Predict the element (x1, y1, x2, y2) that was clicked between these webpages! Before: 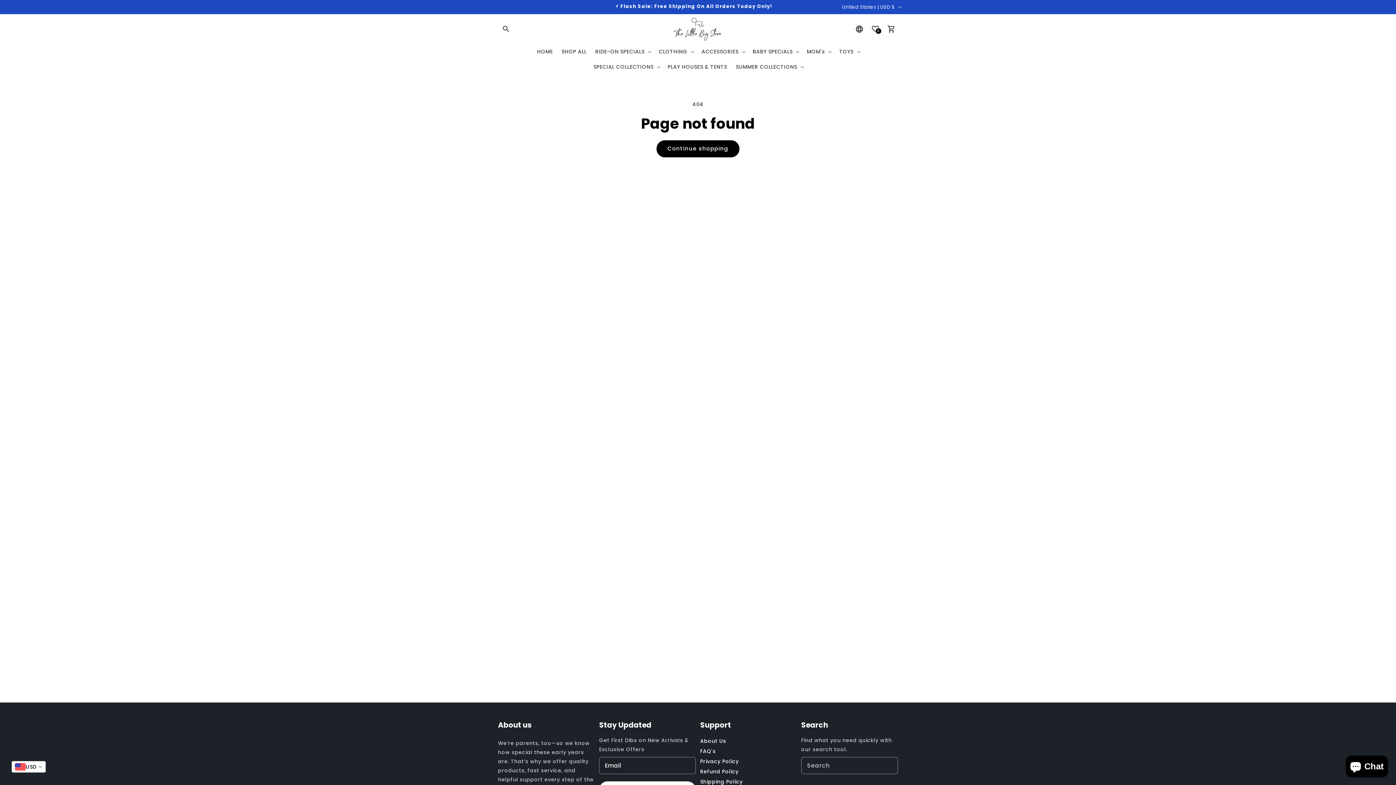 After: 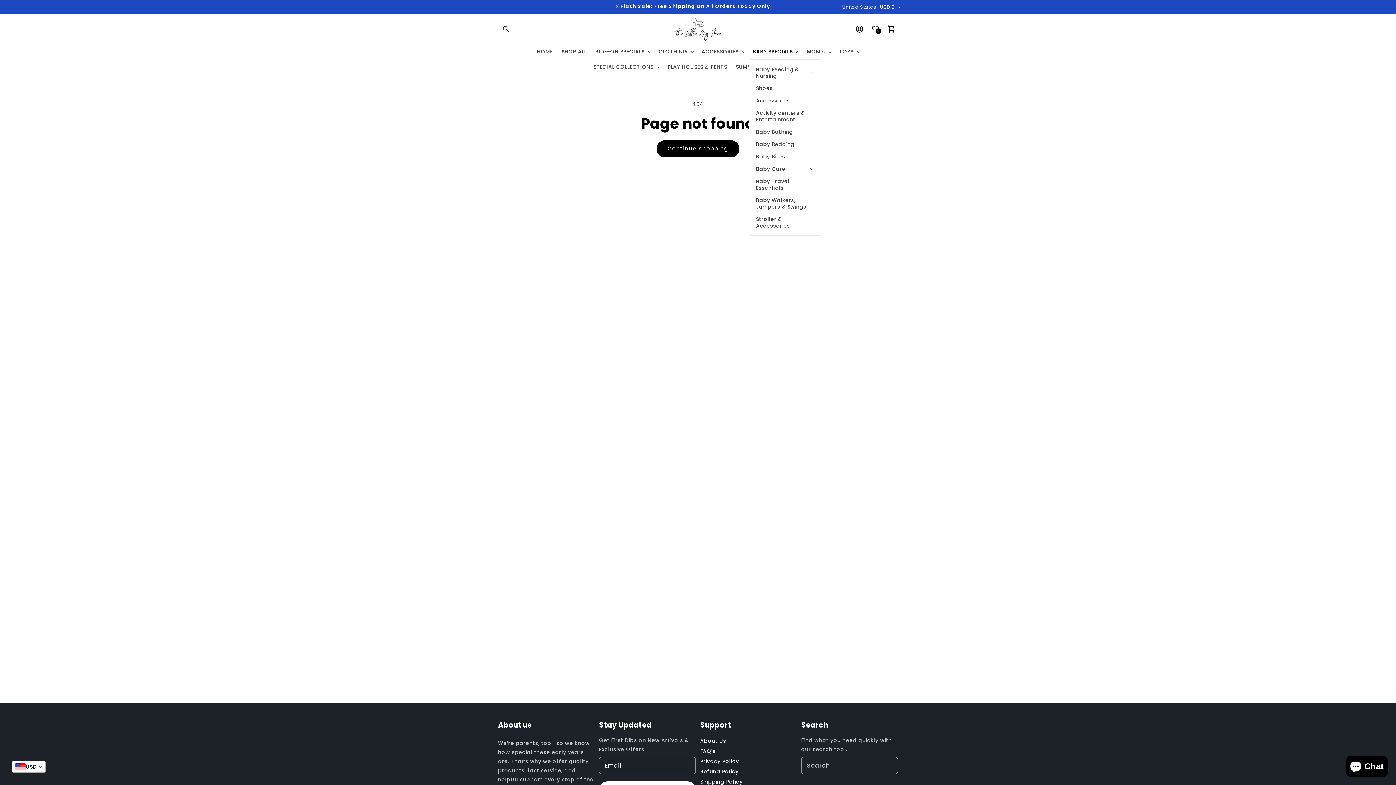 Action: label: BABY SPECIALS bbox: (748, 43, 802, 59)